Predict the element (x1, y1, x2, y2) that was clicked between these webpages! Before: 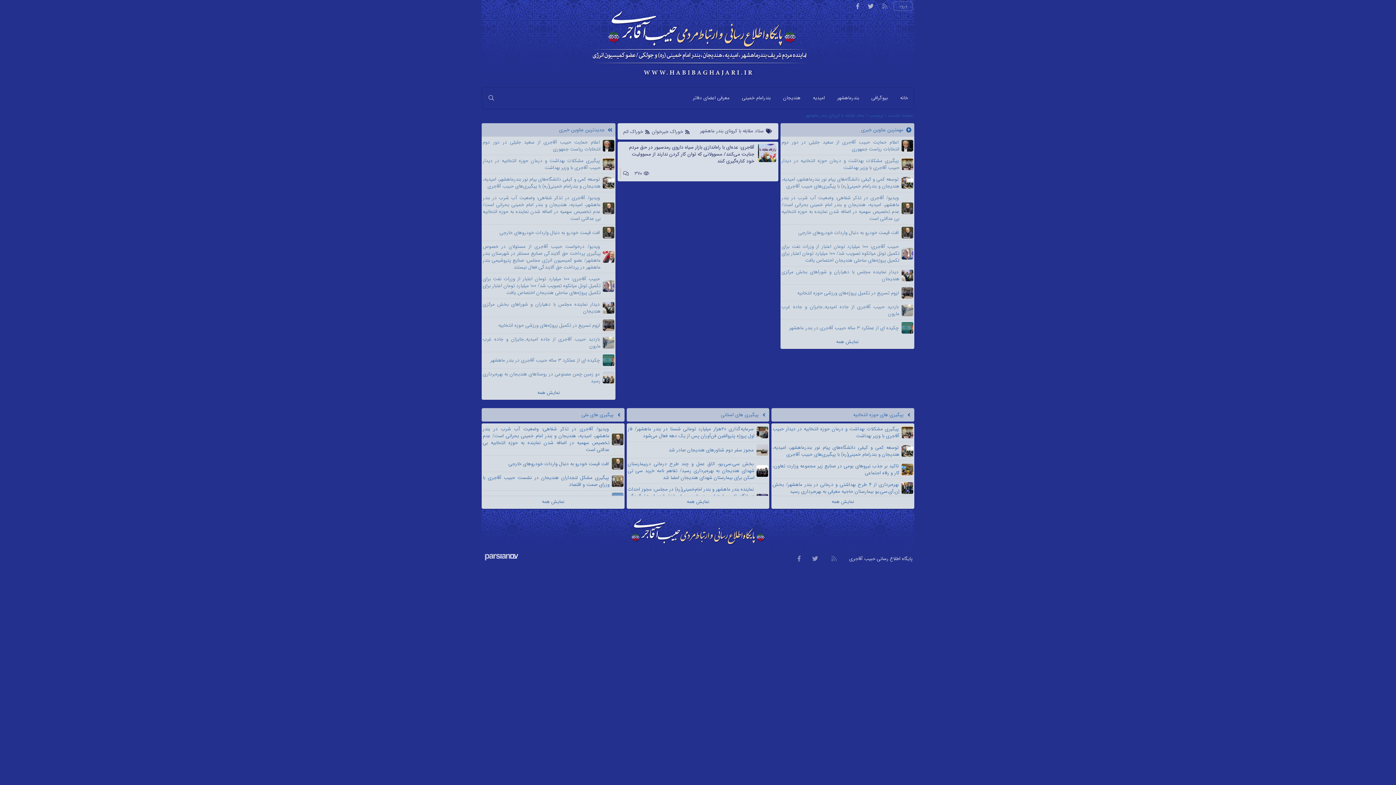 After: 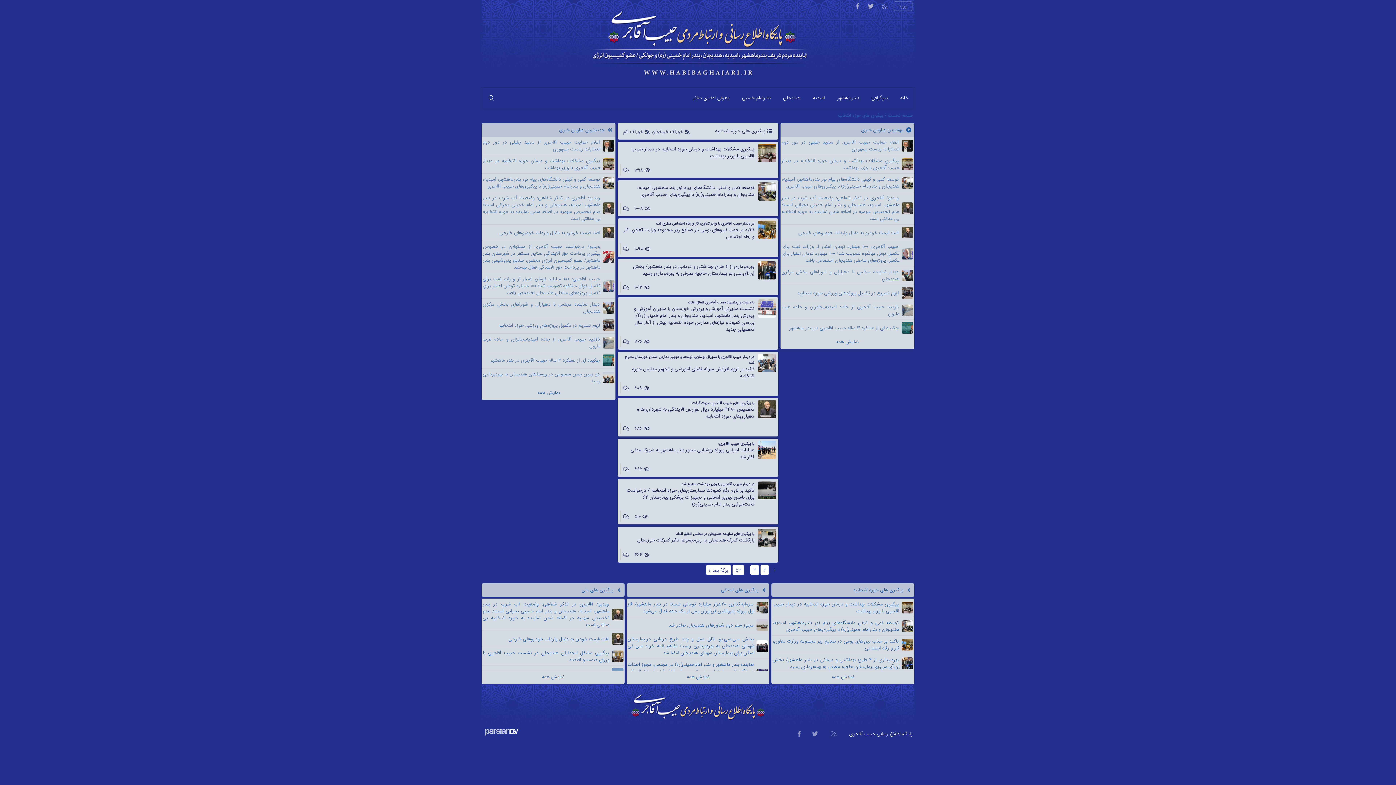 Action: bbox: (831, 498, 854, 505) label: نمایش همه